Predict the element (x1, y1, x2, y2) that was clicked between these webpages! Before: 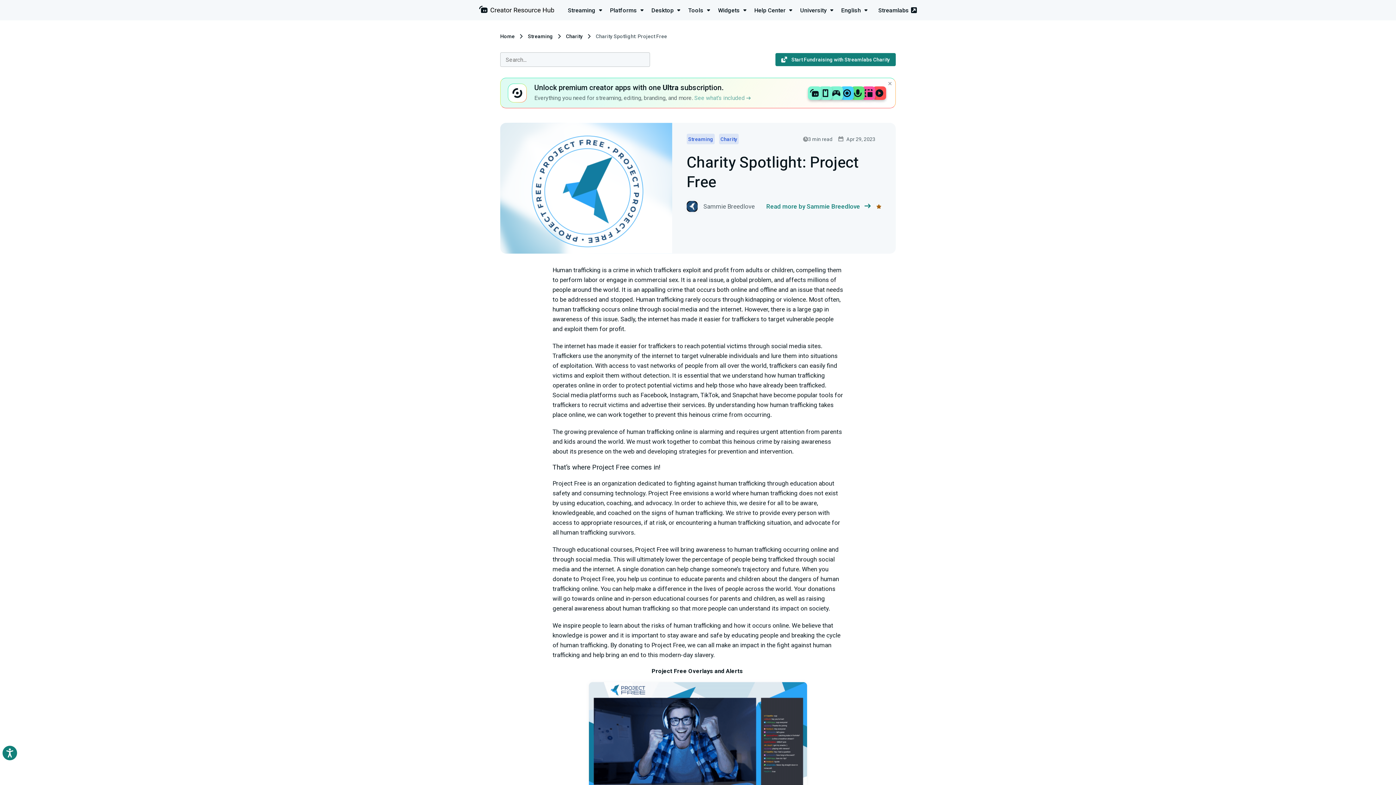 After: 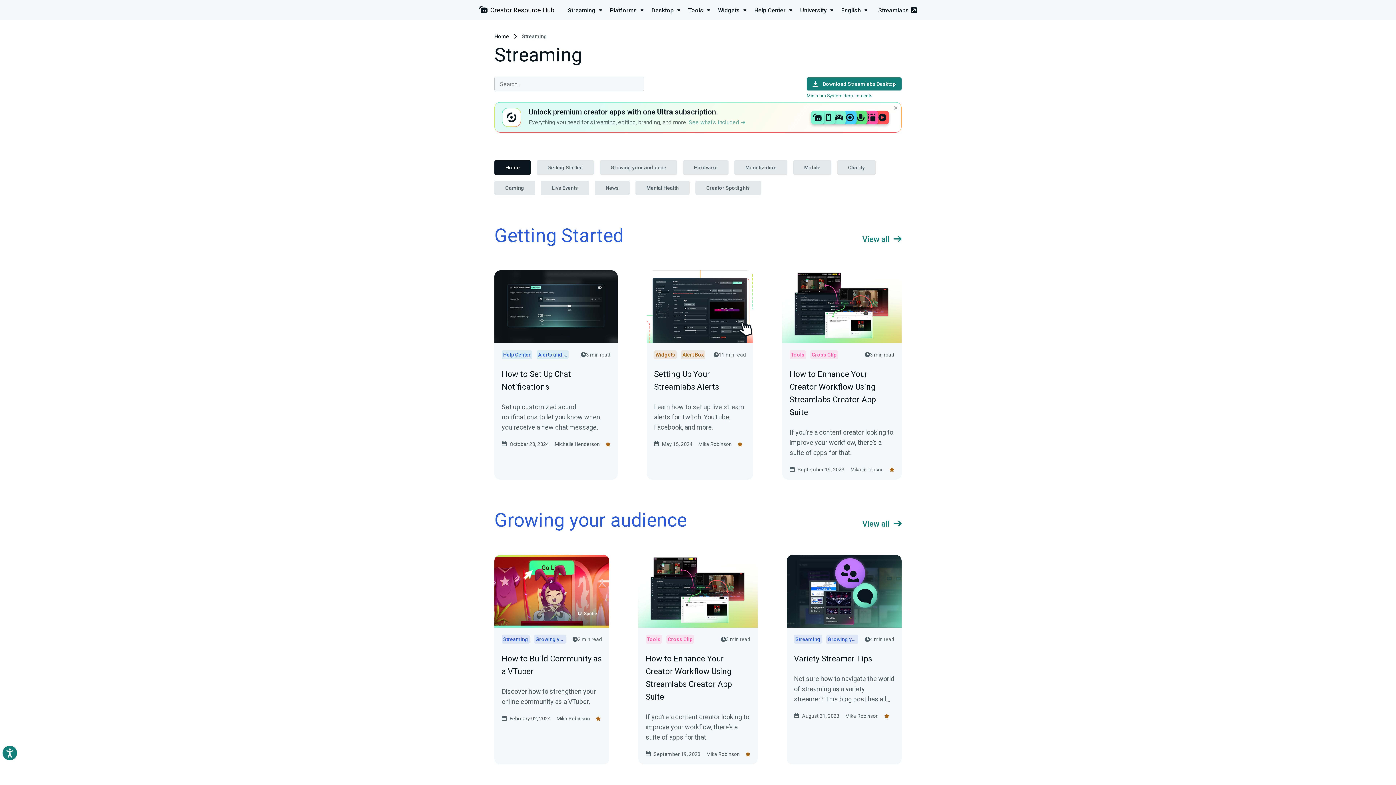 Action: label: Streaming bbox: (568, 6, 603, 13)